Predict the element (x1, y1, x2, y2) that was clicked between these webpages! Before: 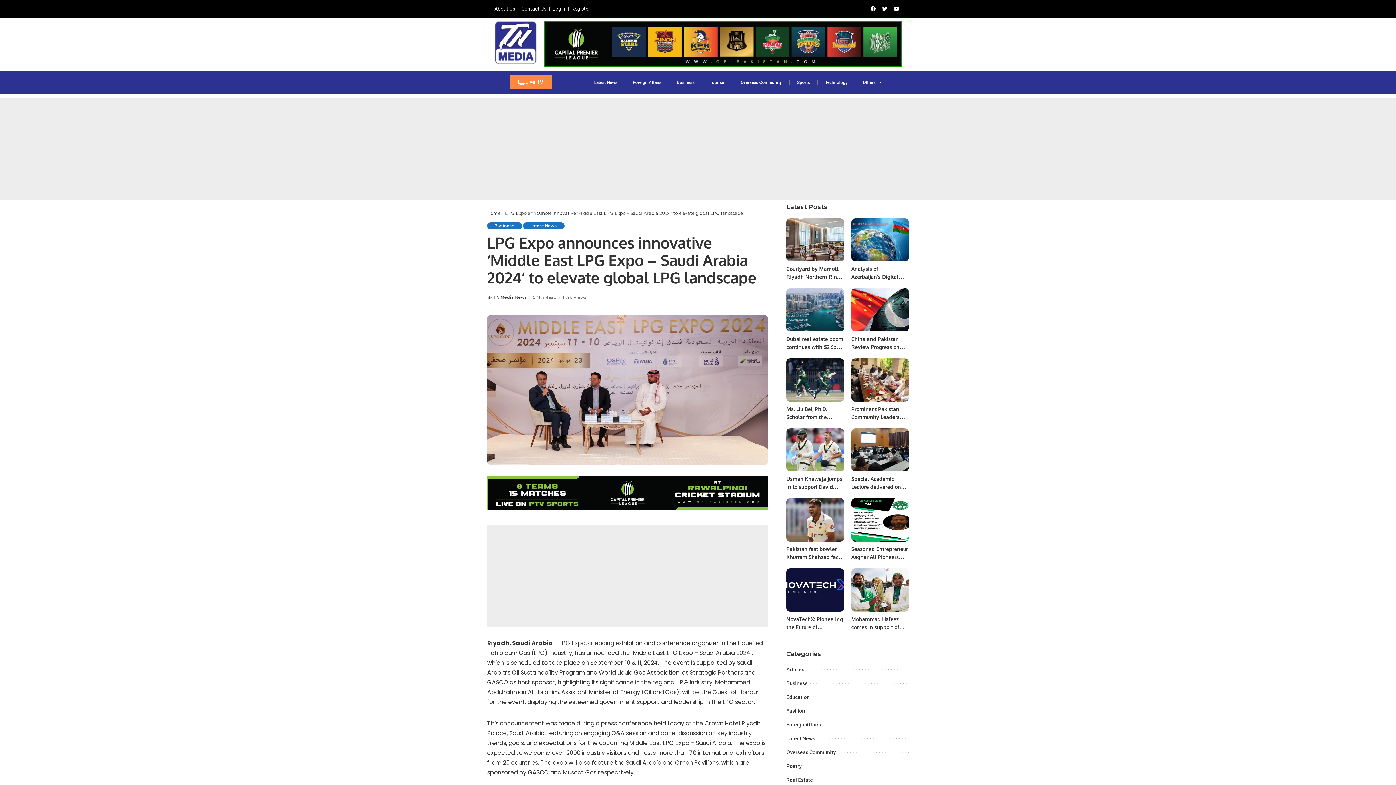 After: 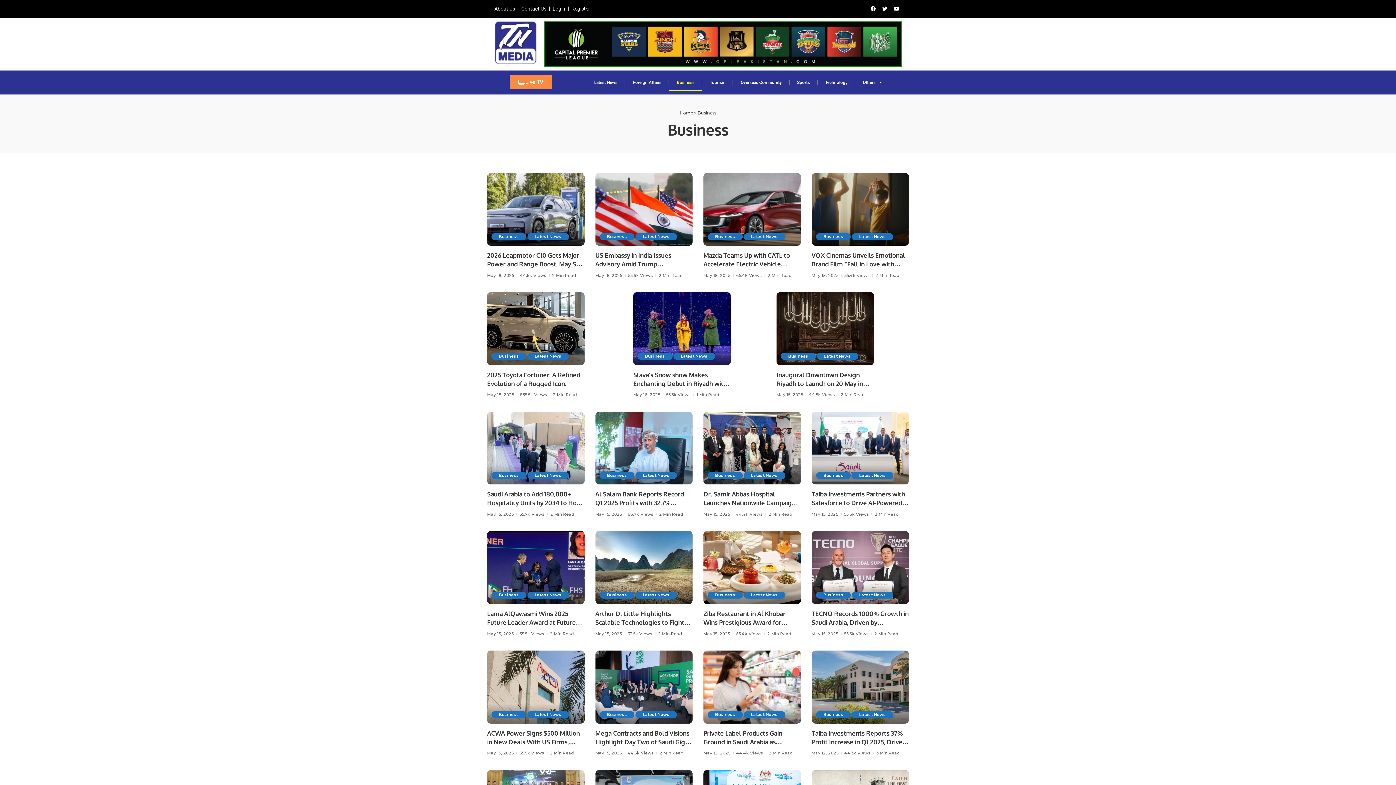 Action: bbox: (669, 74, 701, 90) label: Business